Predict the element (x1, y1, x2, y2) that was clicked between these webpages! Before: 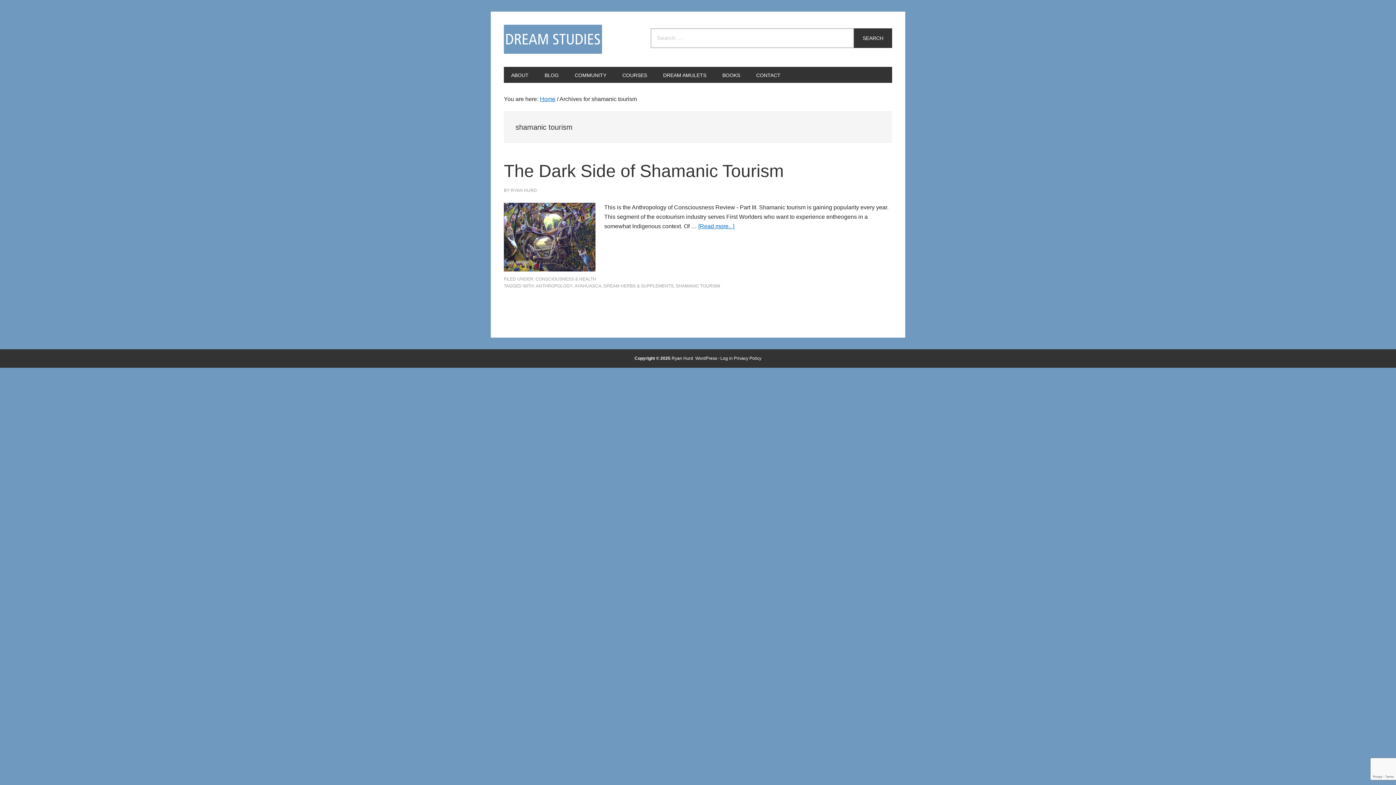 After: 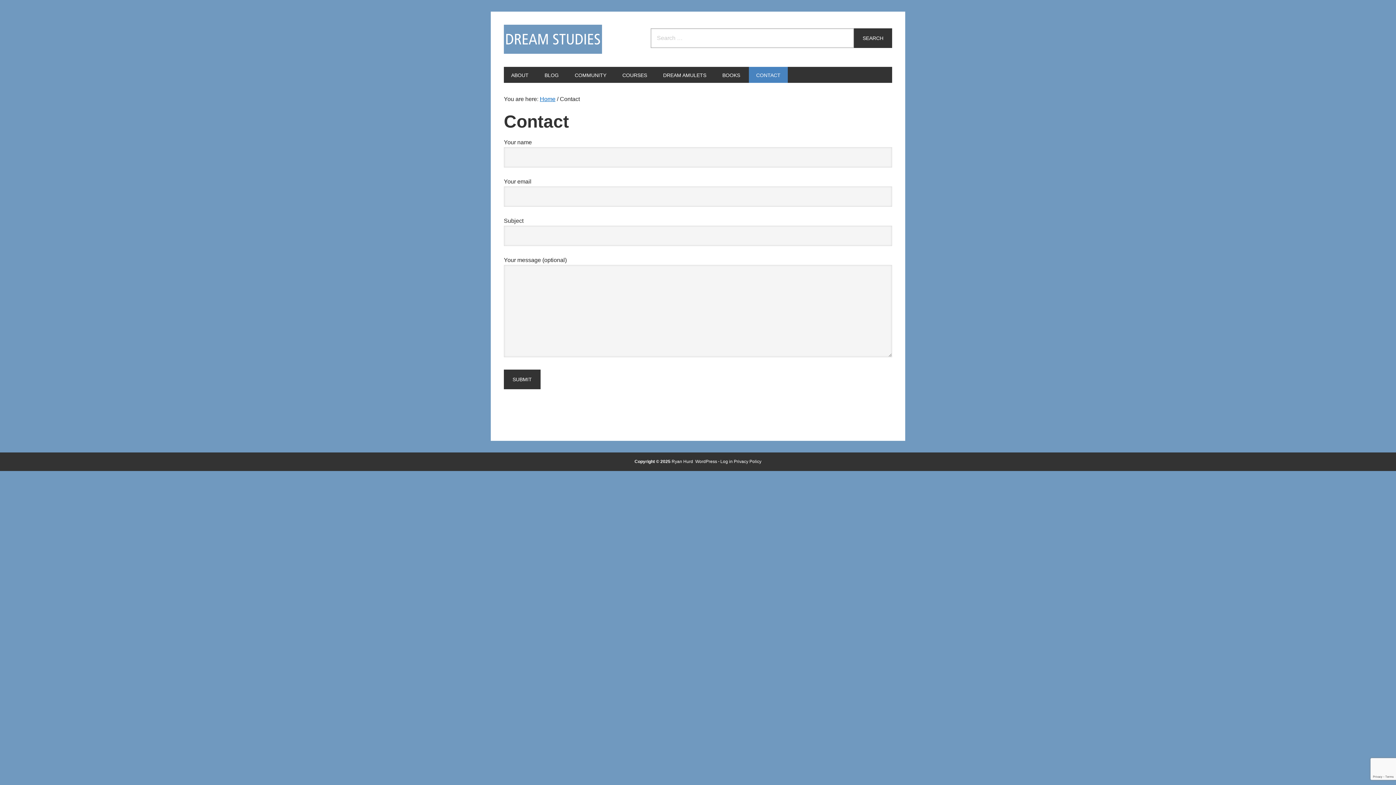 Action: label: CONTACT bbox: (749, 66, 788, 82)